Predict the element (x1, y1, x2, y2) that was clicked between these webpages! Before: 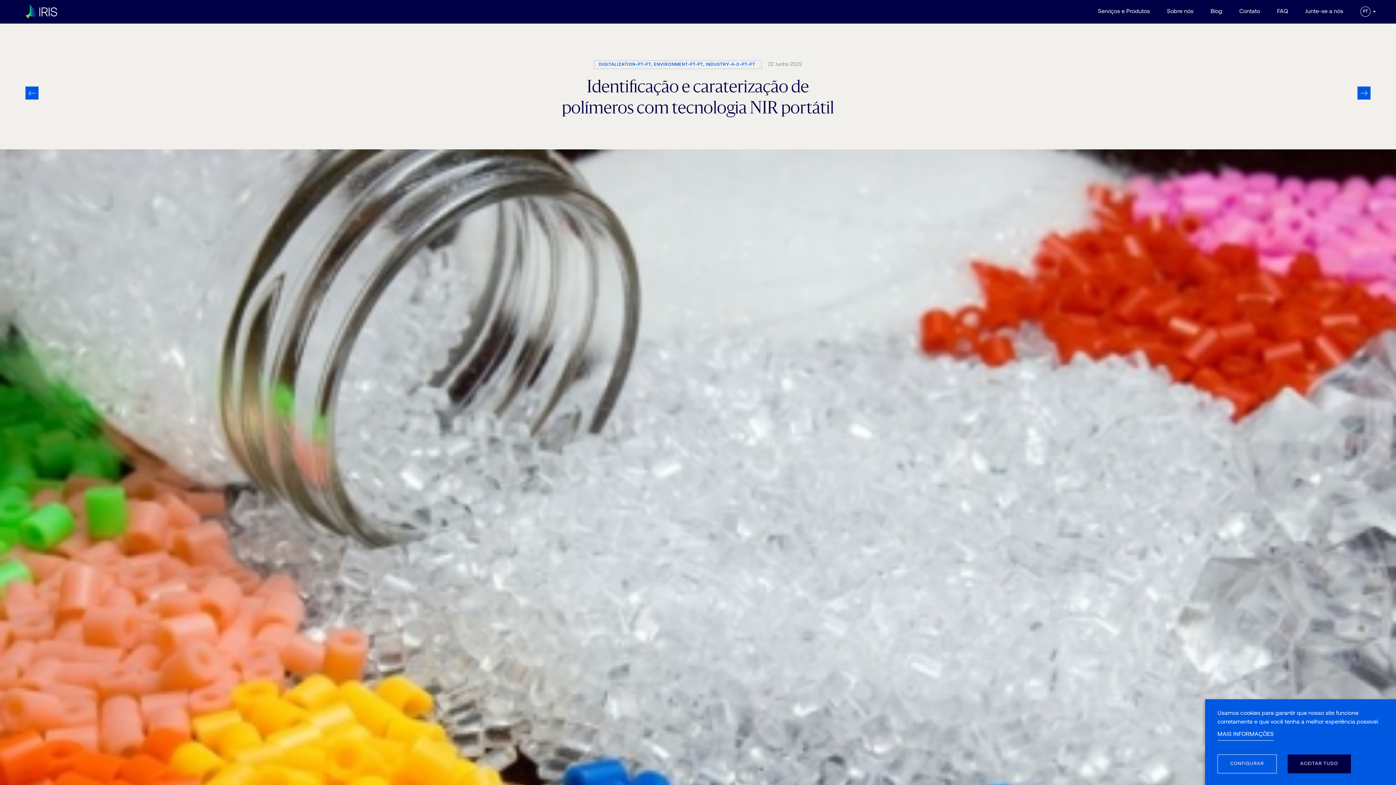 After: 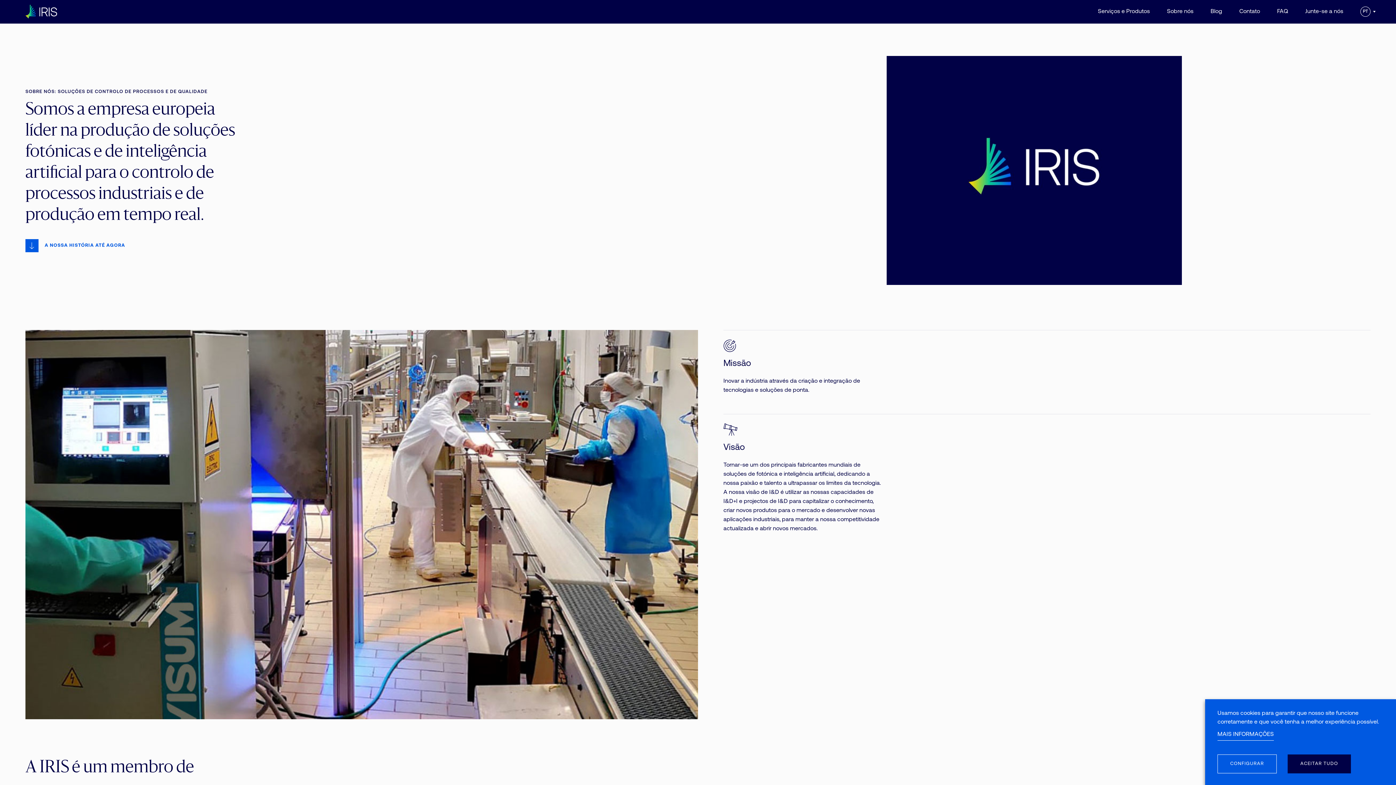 Action: label: Sobre nós bbox: (1167, 7, 1193, 23)